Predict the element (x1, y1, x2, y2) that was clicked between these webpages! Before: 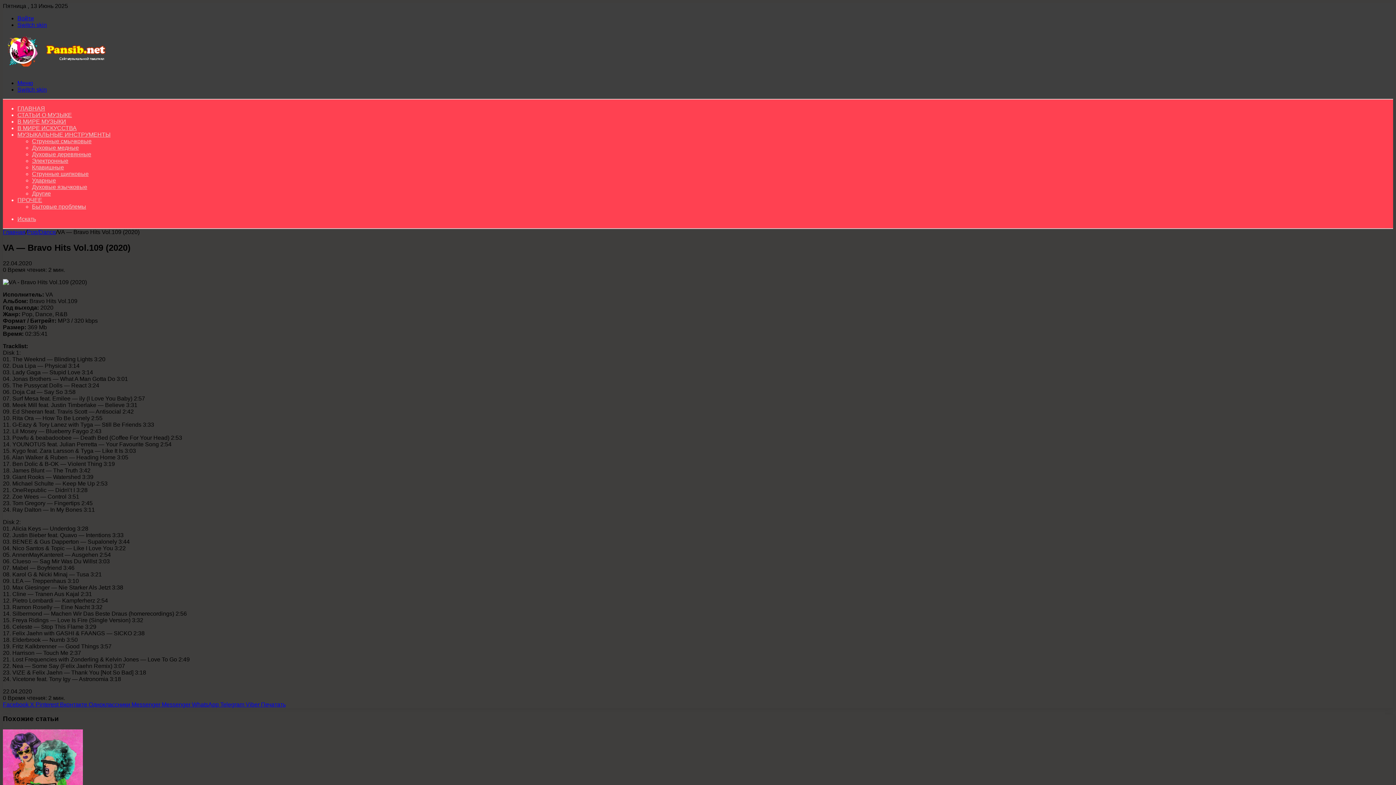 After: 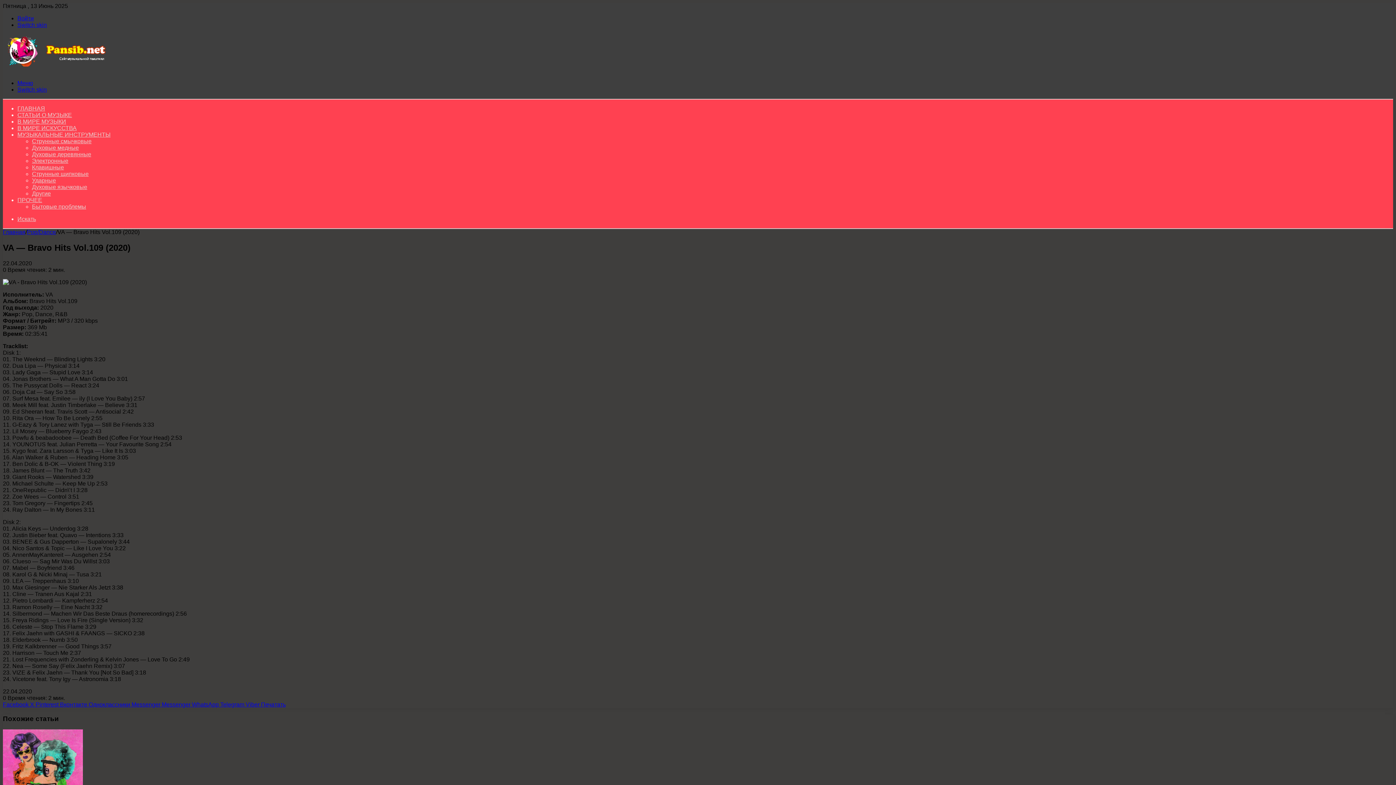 Action: bbox: (17, 21, 46, 28) label: Switch skin